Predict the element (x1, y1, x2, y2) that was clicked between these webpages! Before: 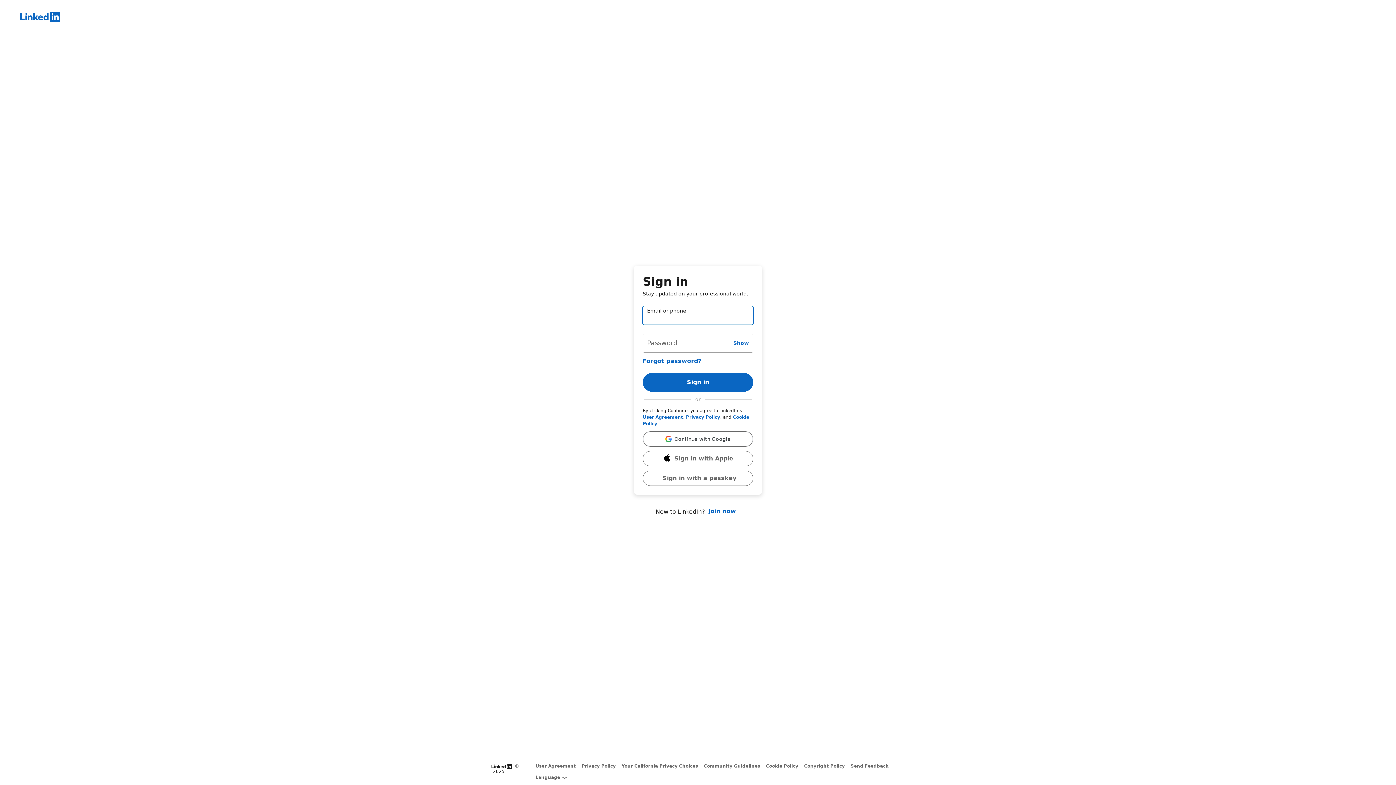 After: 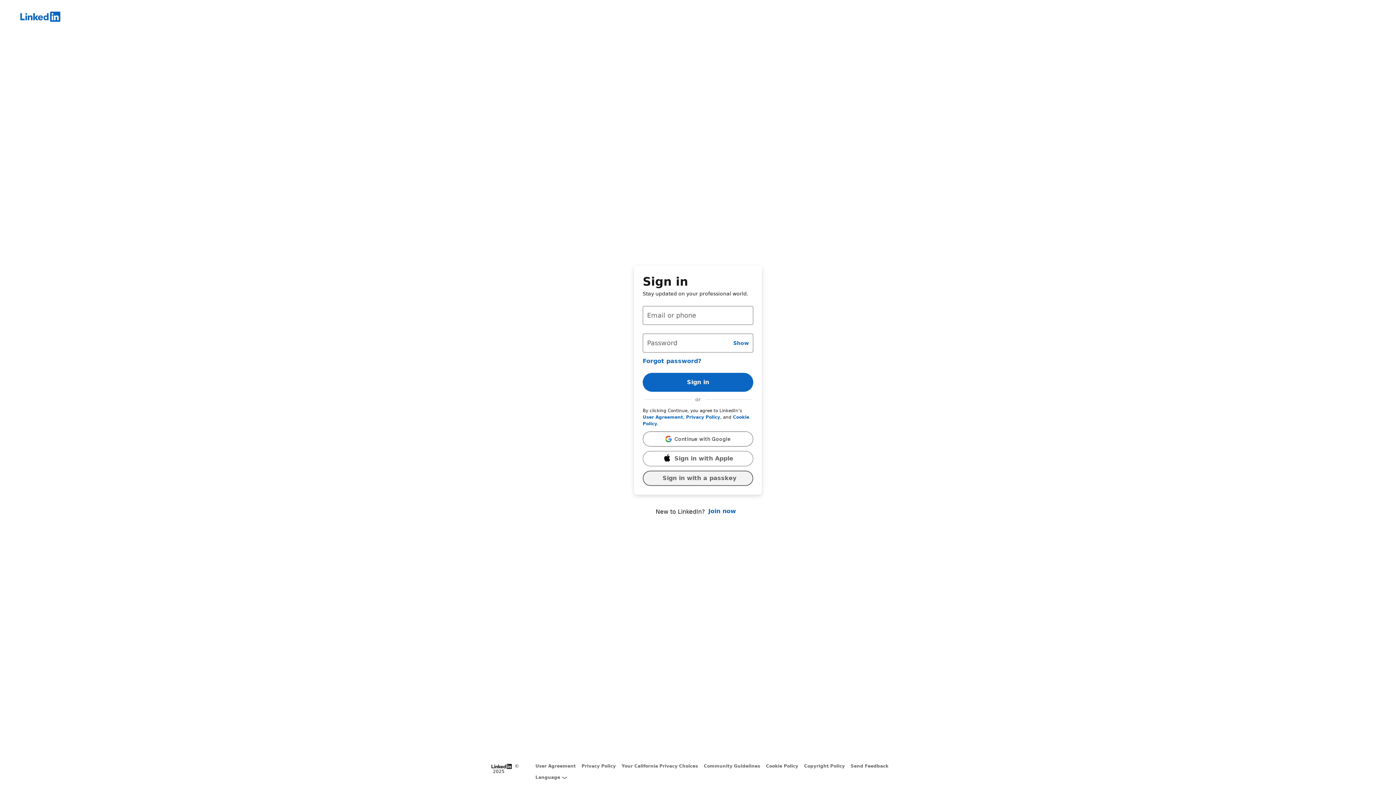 Action: label: Sign in with a passkey bbox: (642, 470, 753, 486)